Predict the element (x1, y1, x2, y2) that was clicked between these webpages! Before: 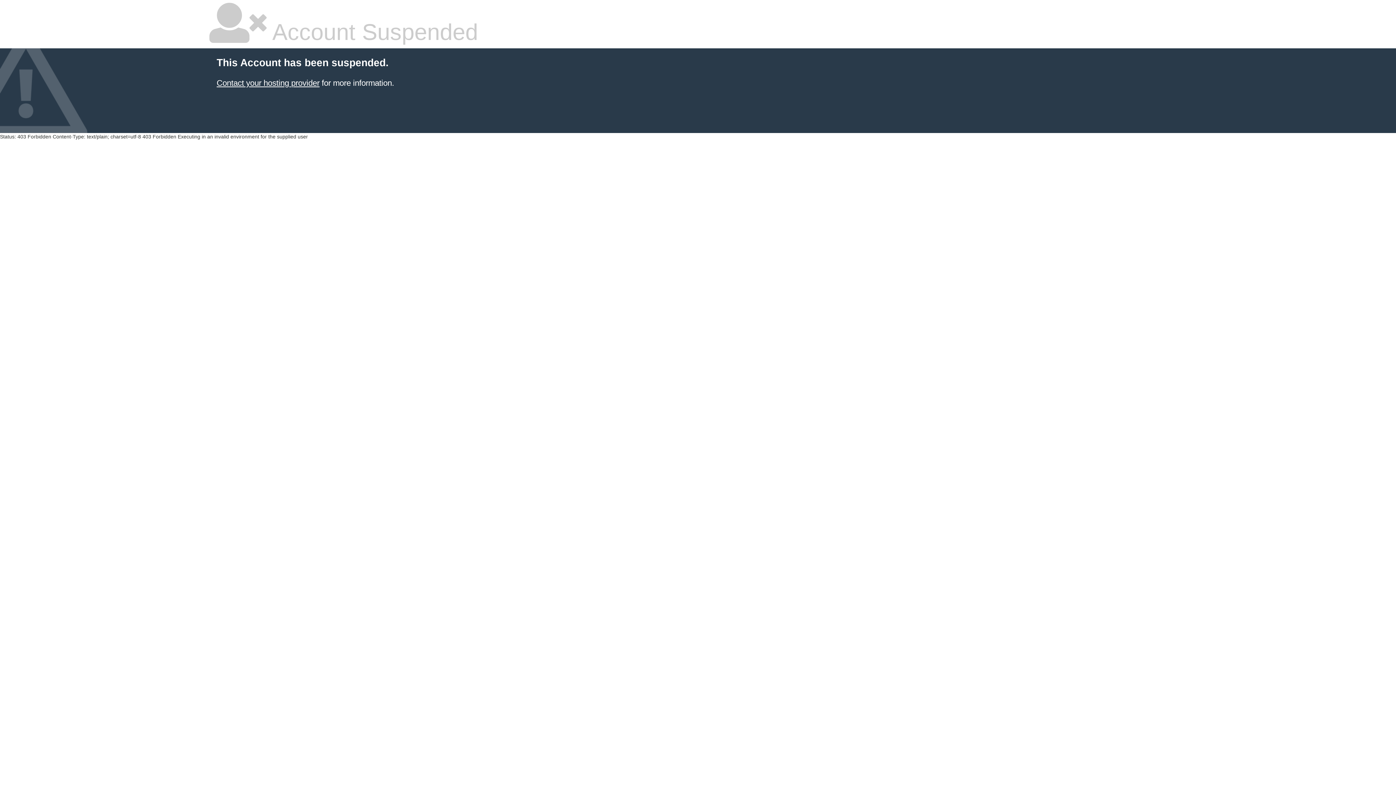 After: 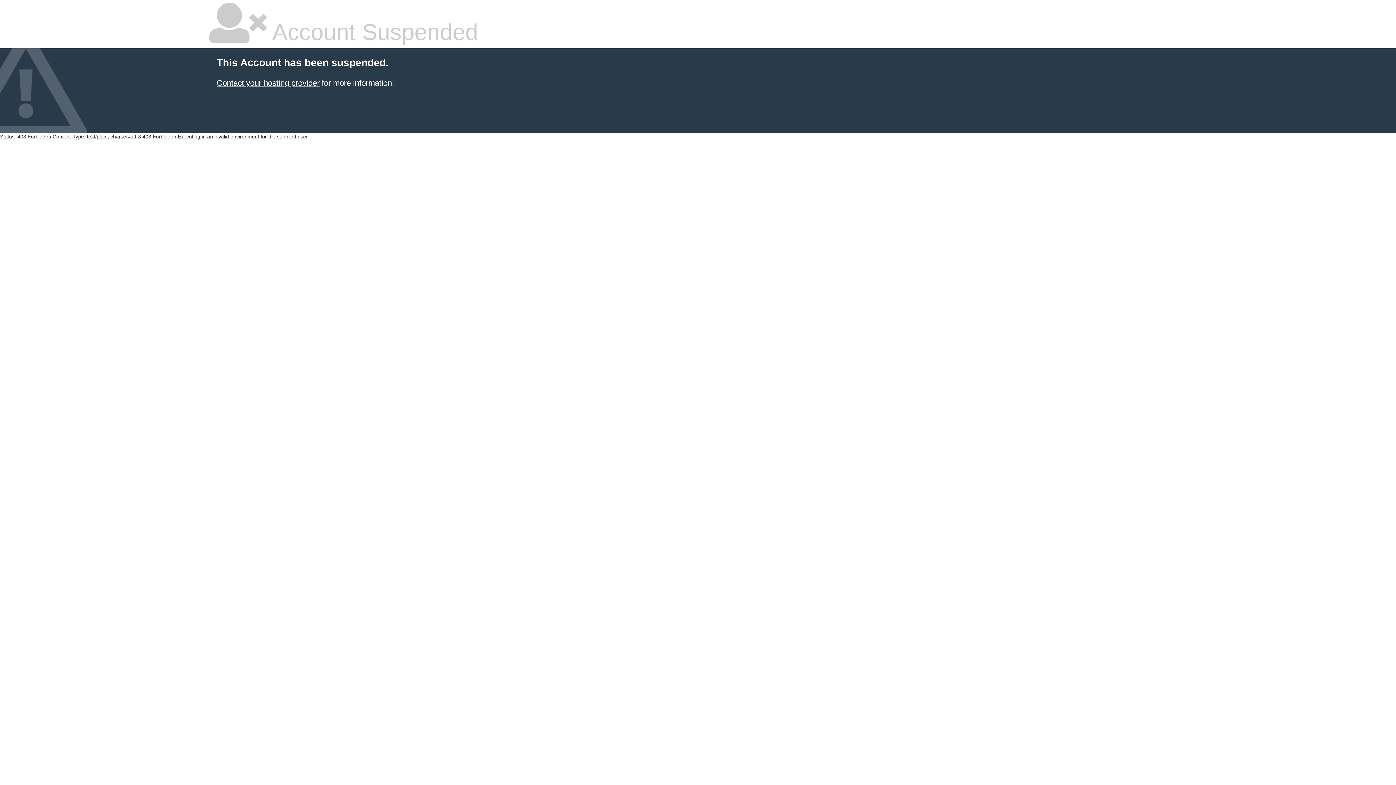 Action: bbox: (216, 78, 319, 87) label: Contact your hosting provider